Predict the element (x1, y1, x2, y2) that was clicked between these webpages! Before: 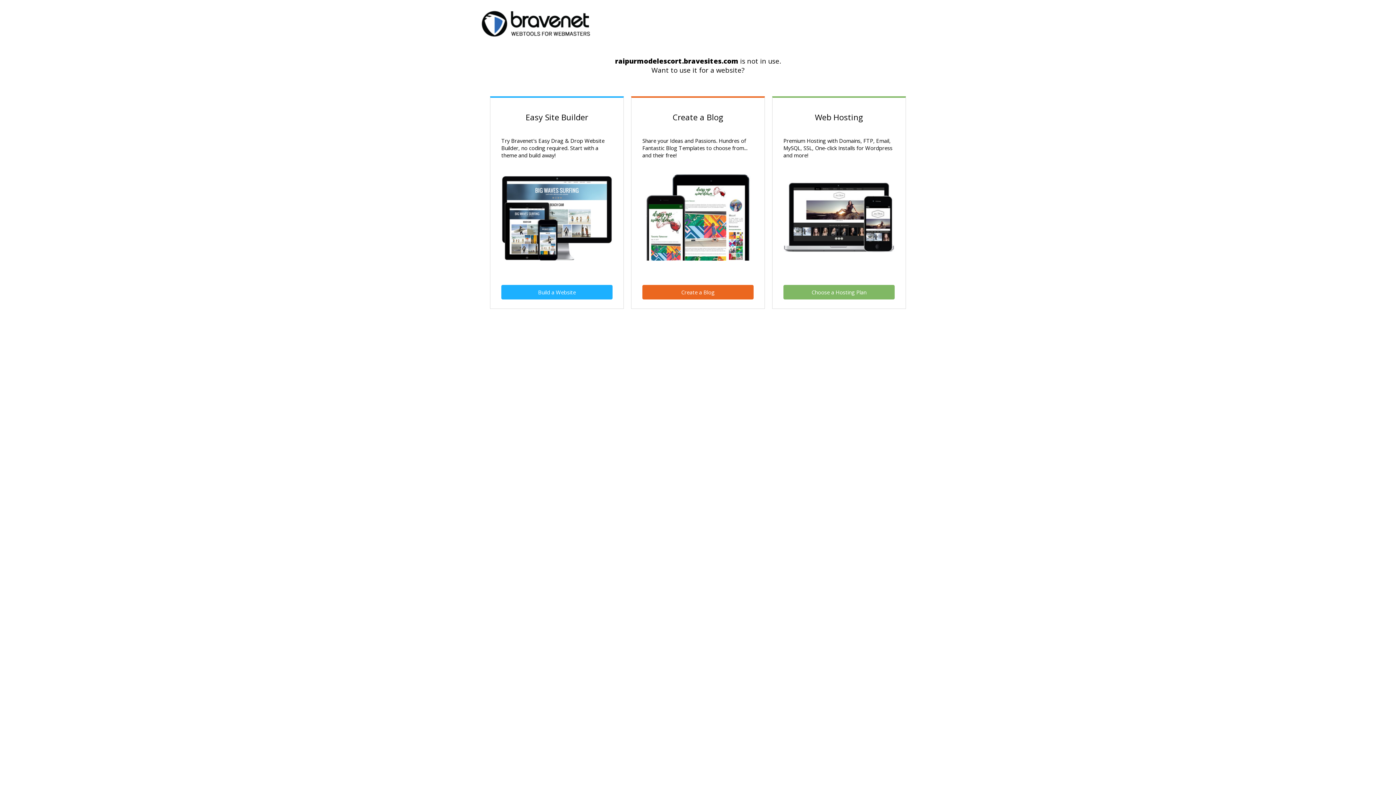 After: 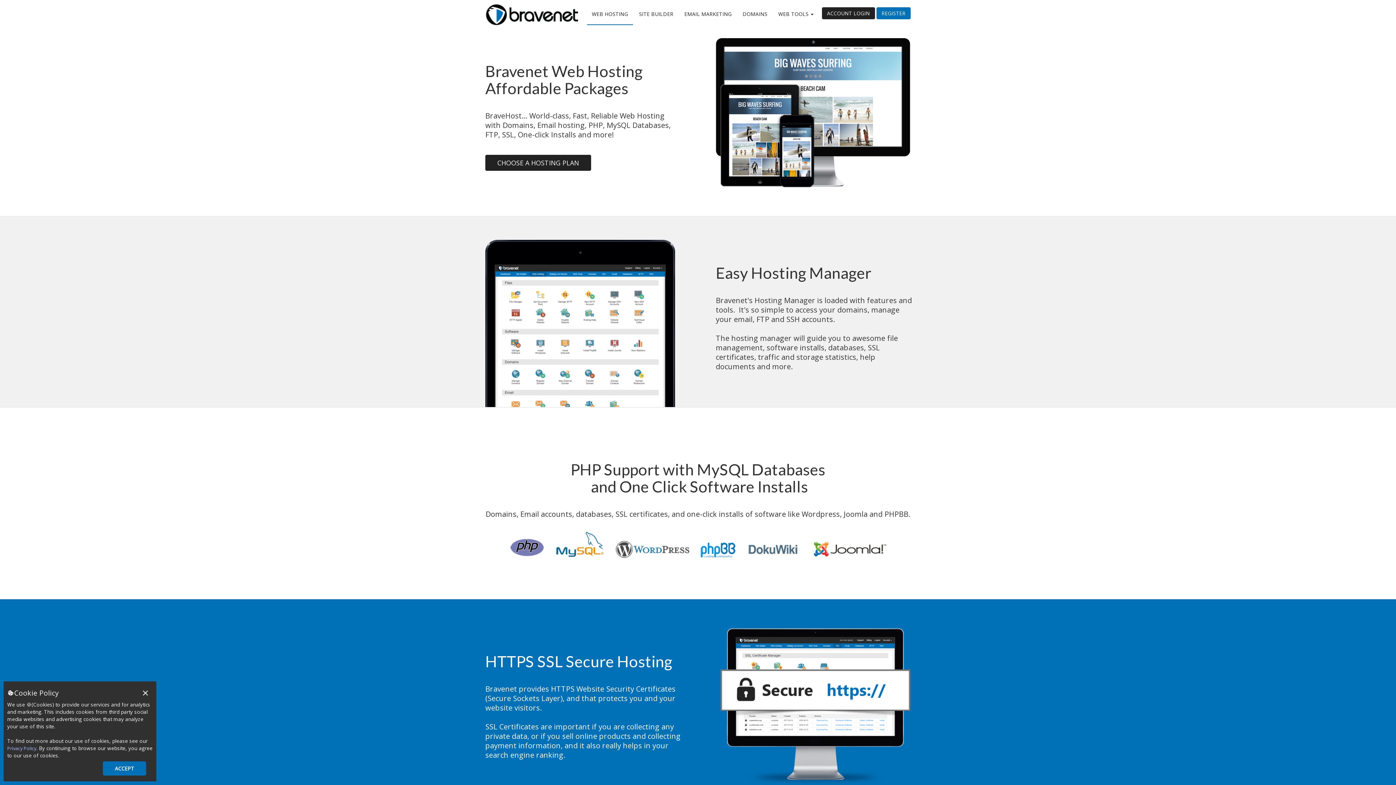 Action: bbox: (783, 285, 894, 299) label: Choose a Hosting Plan